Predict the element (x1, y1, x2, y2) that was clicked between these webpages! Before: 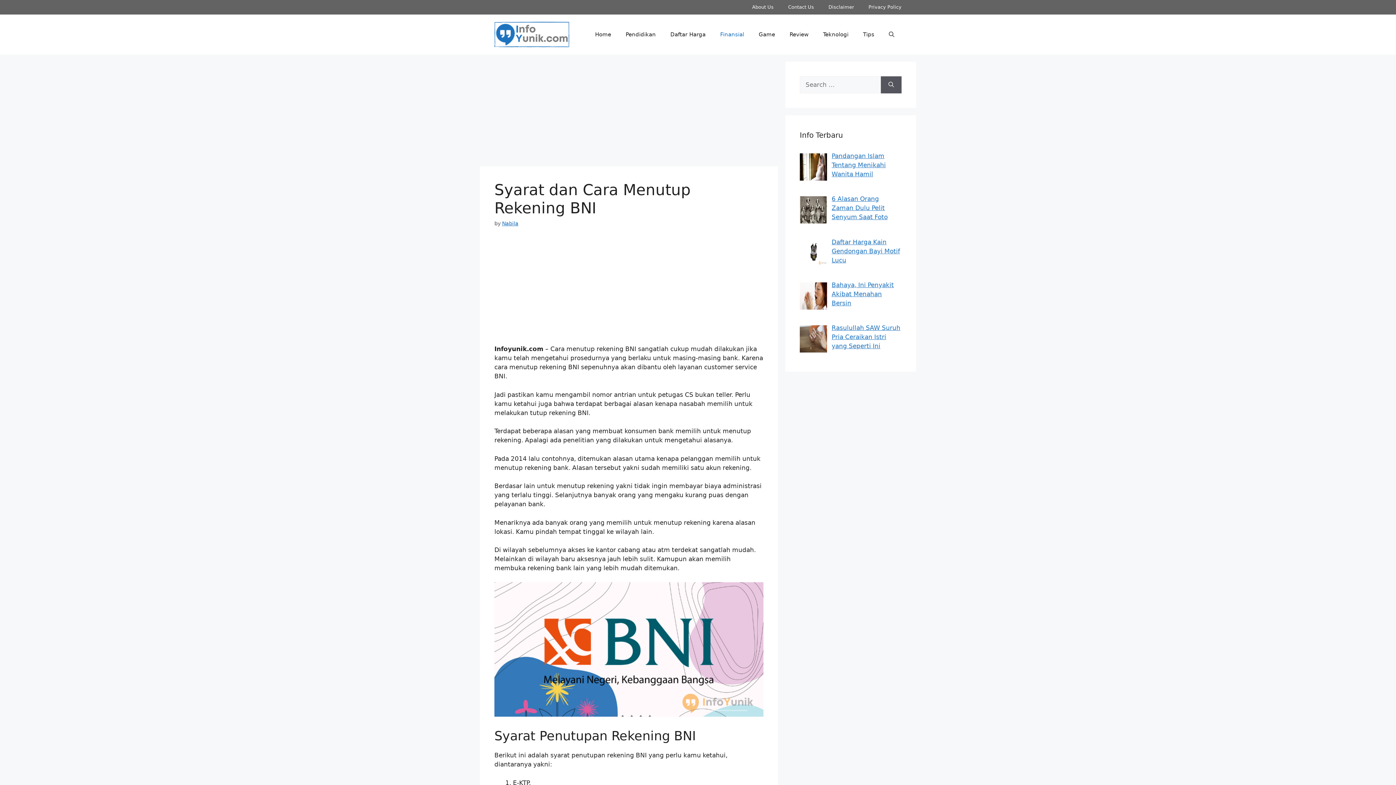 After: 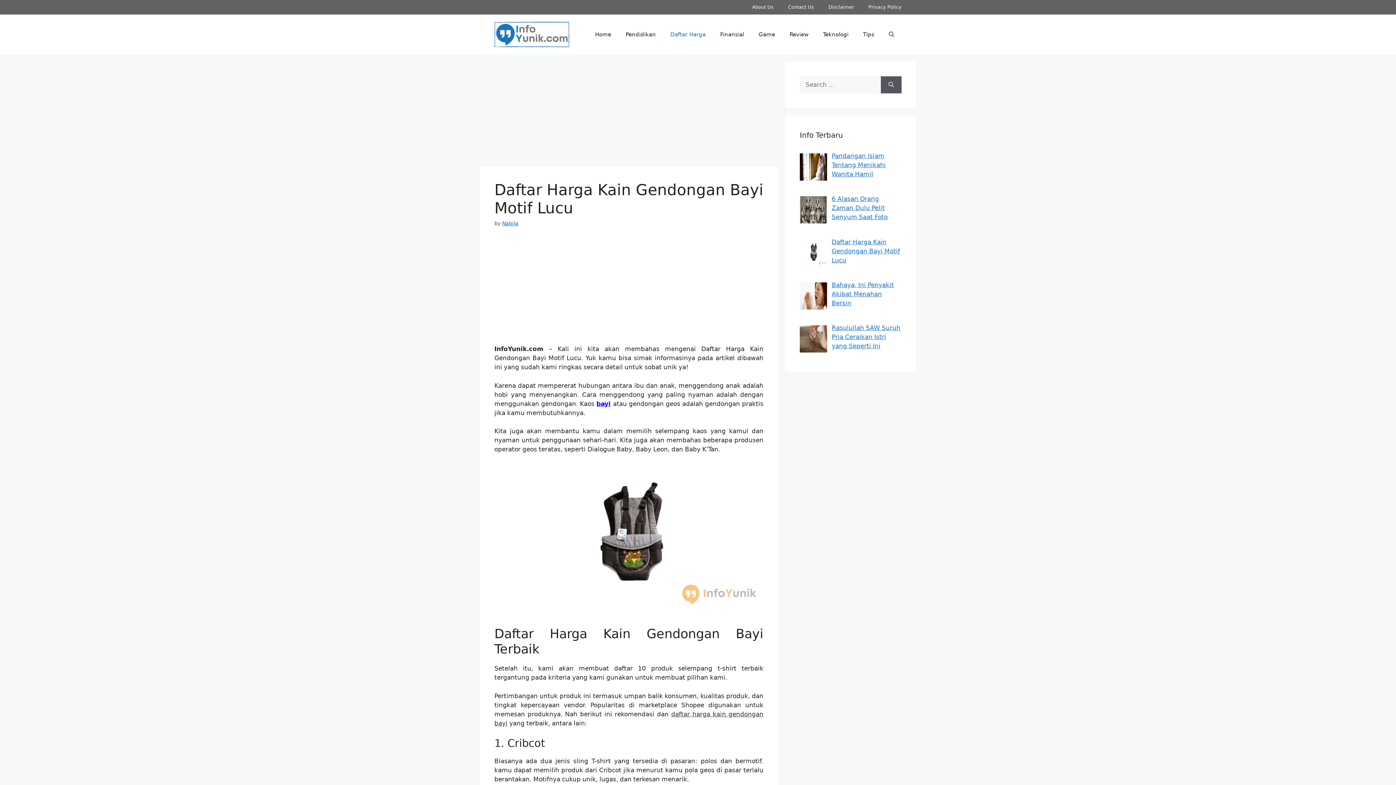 Action: bbox: (831, 238, 900, 263) label: Daftar Harga Kain Gendongan Bayi Motif Lucu